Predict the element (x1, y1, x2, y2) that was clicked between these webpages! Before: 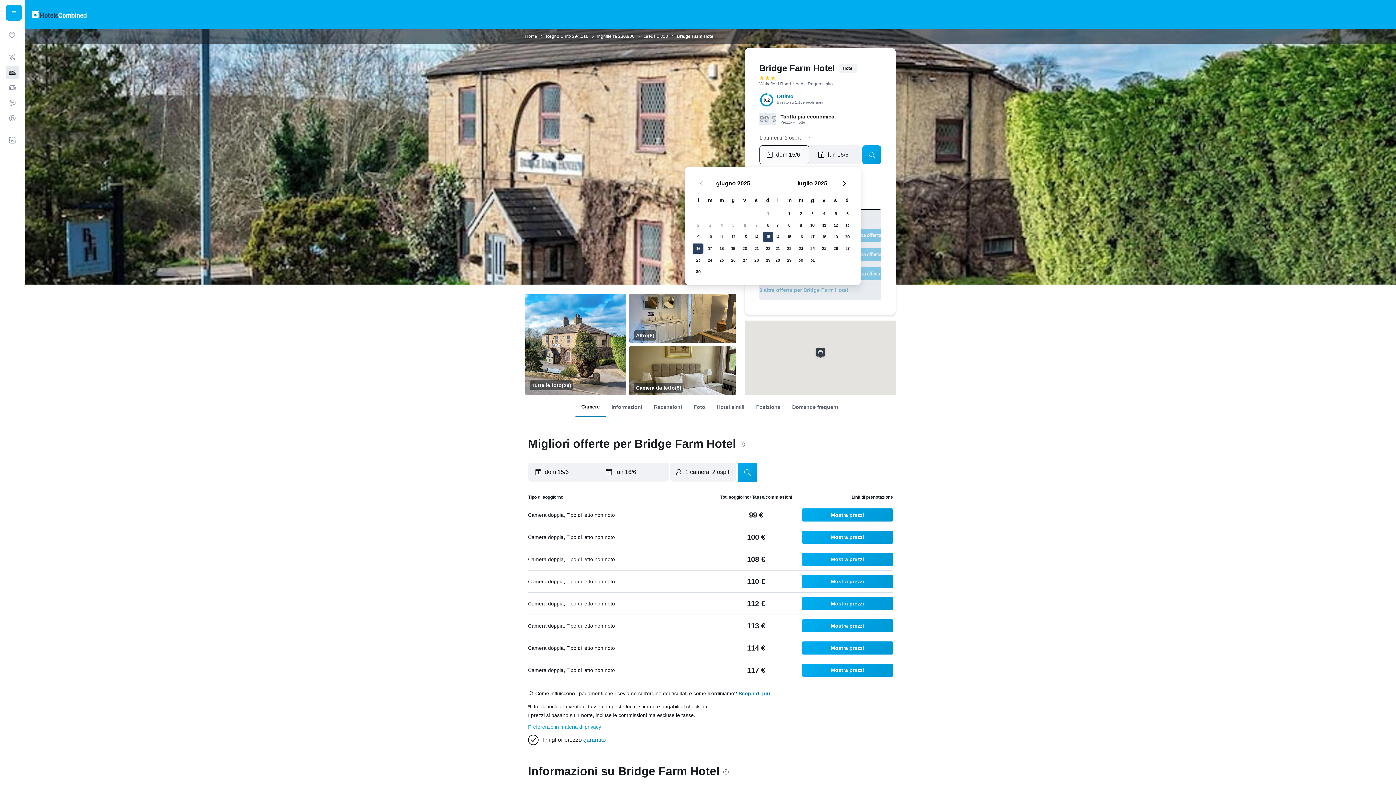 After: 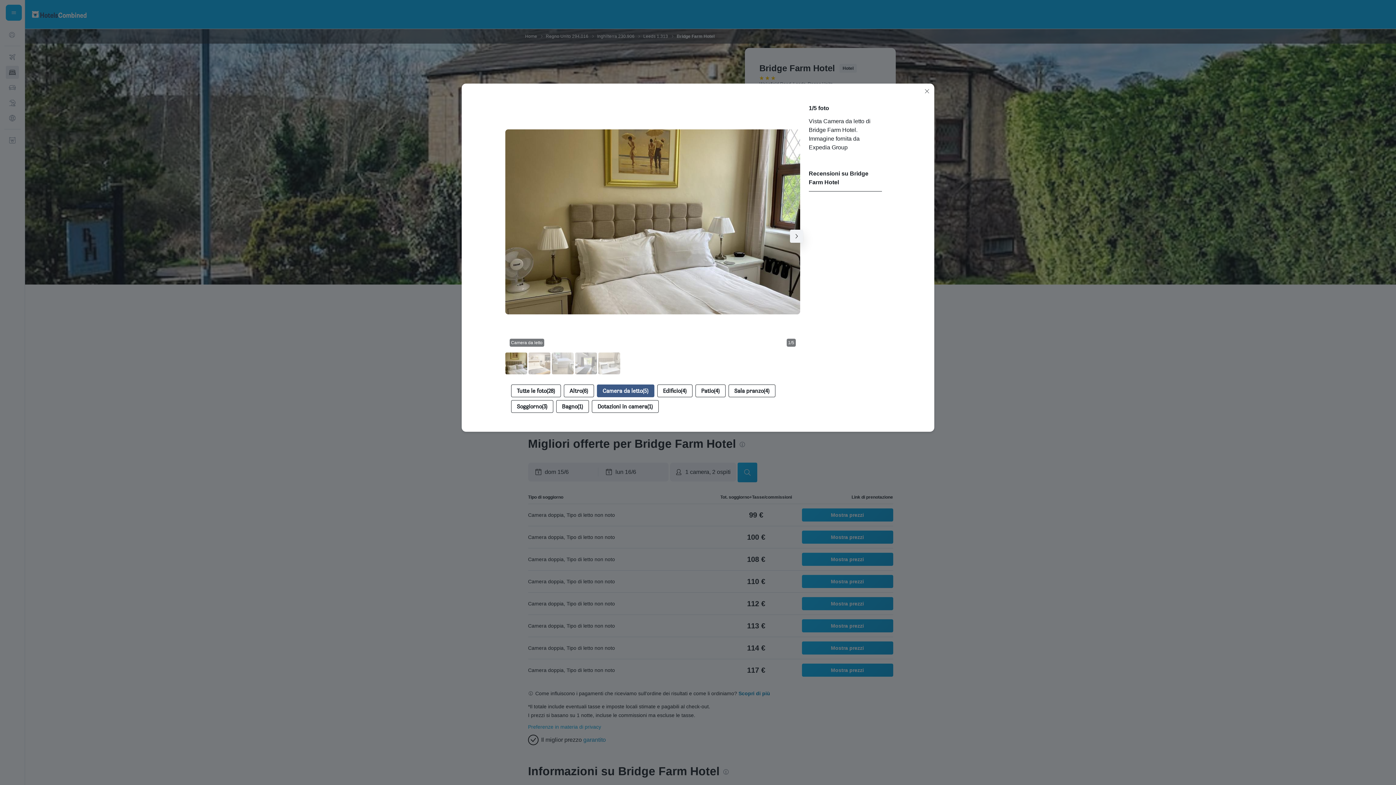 Action: bbox: (629, 346, 736, 395) label: Camera da letto